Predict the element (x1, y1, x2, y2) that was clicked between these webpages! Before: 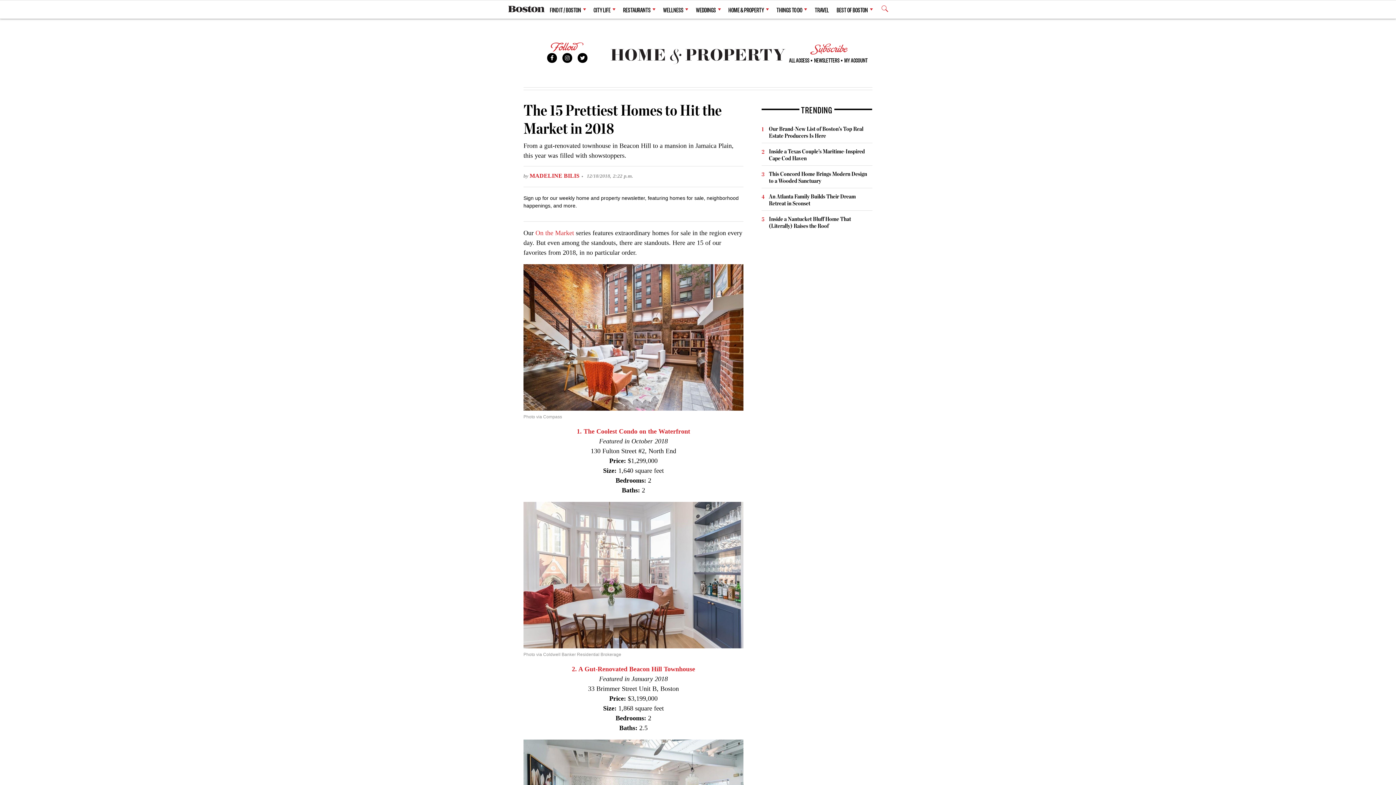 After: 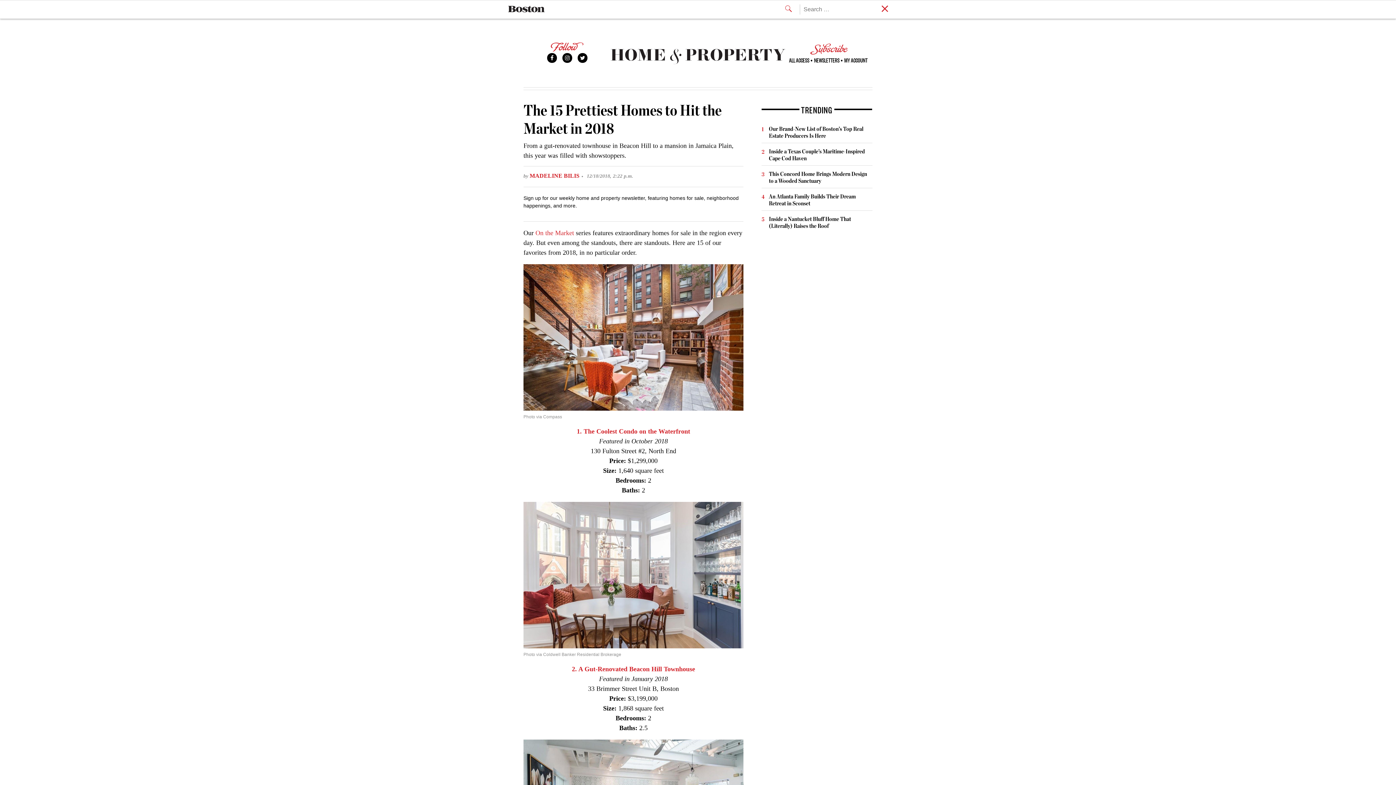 Action: bbox: (872, 1, 888, 17)